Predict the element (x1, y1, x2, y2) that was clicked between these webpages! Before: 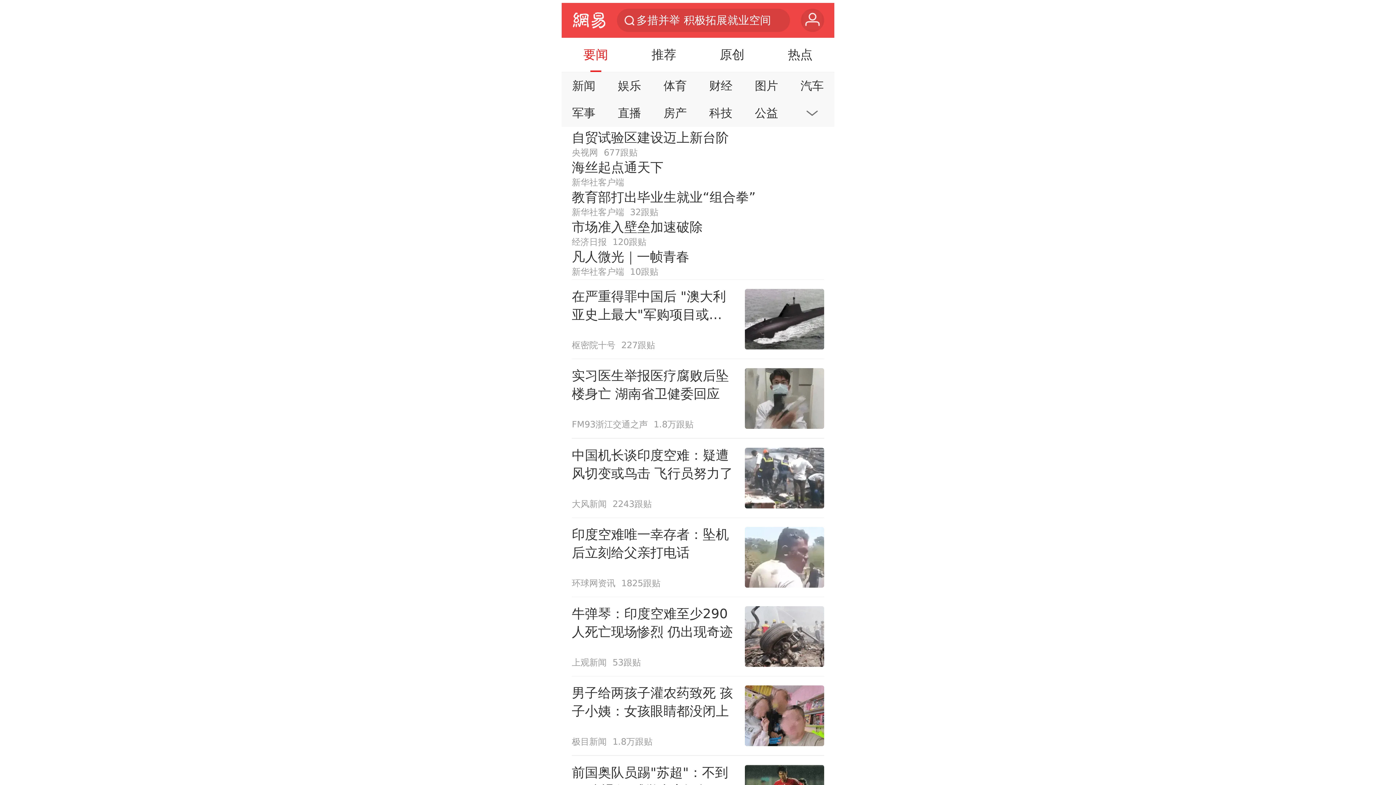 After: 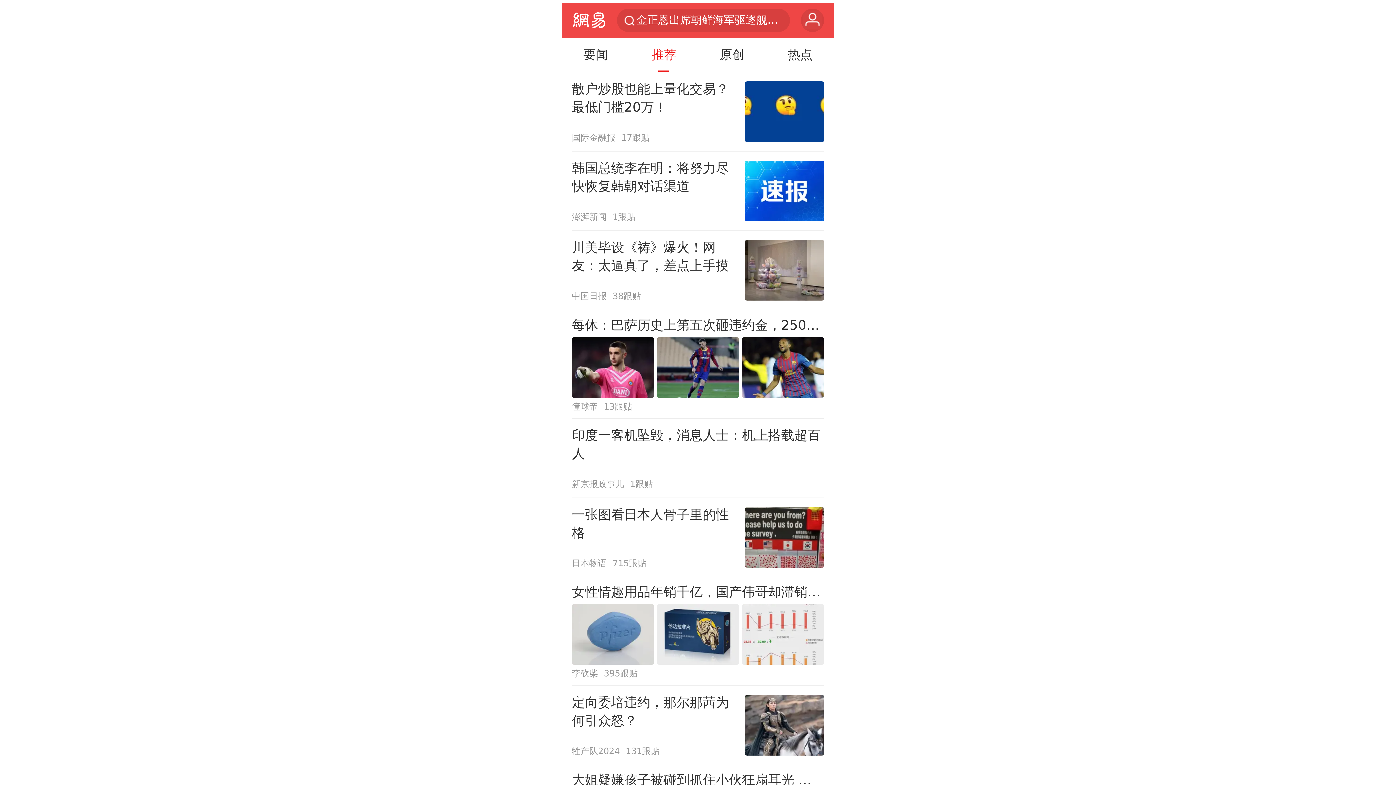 Action: bbox: (633, 37, 694, 72) label: 推荐